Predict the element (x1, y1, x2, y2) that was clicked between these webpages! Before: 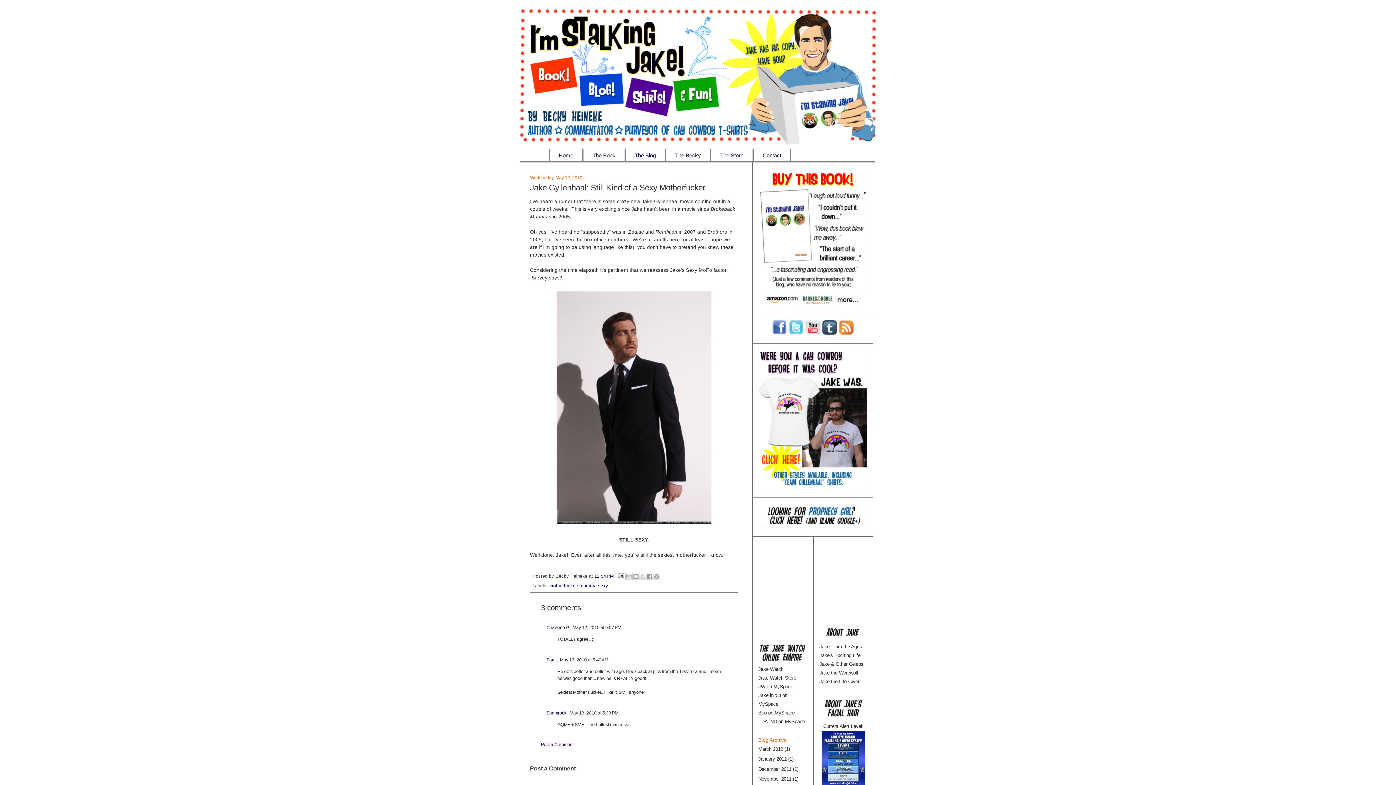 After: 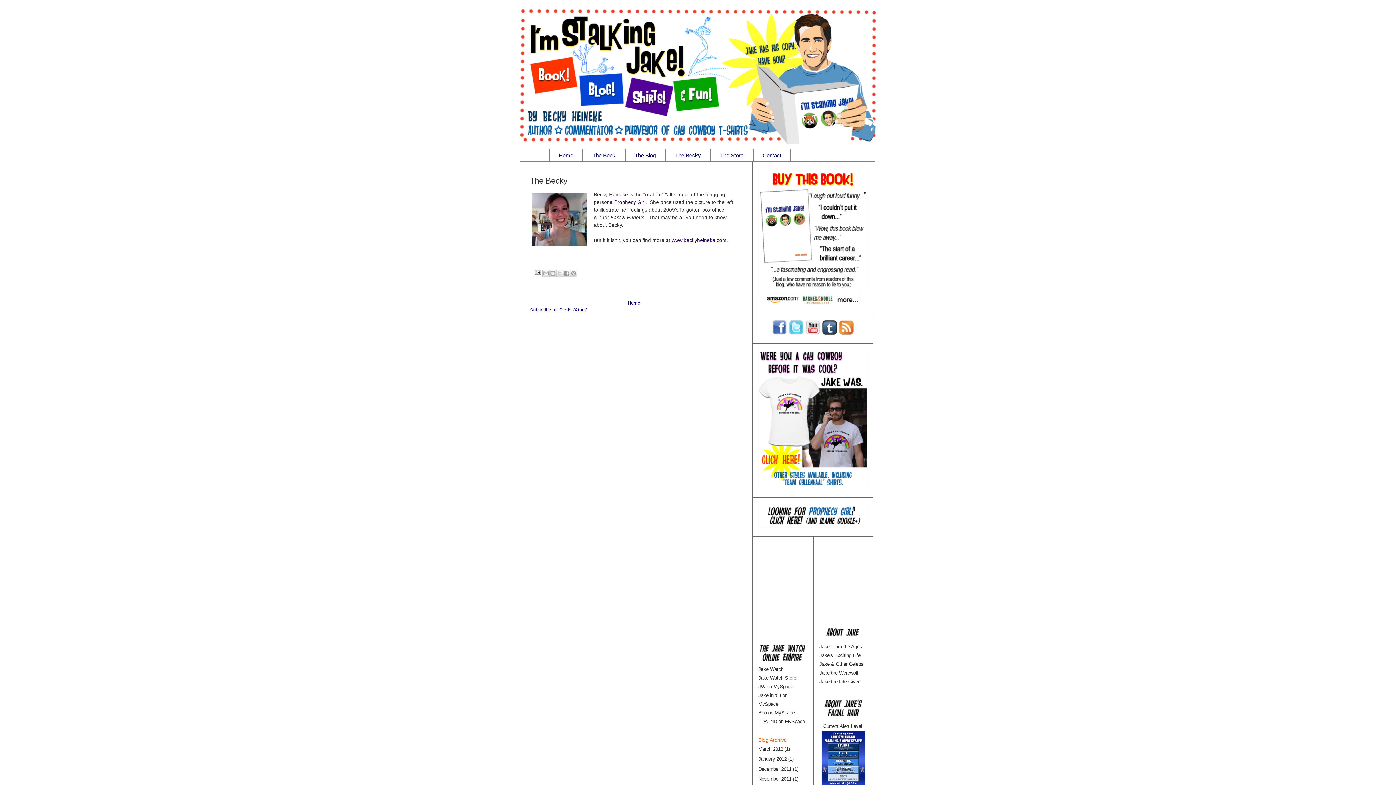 Action: bbox: (665, 148, 710, 161) label: The Becky